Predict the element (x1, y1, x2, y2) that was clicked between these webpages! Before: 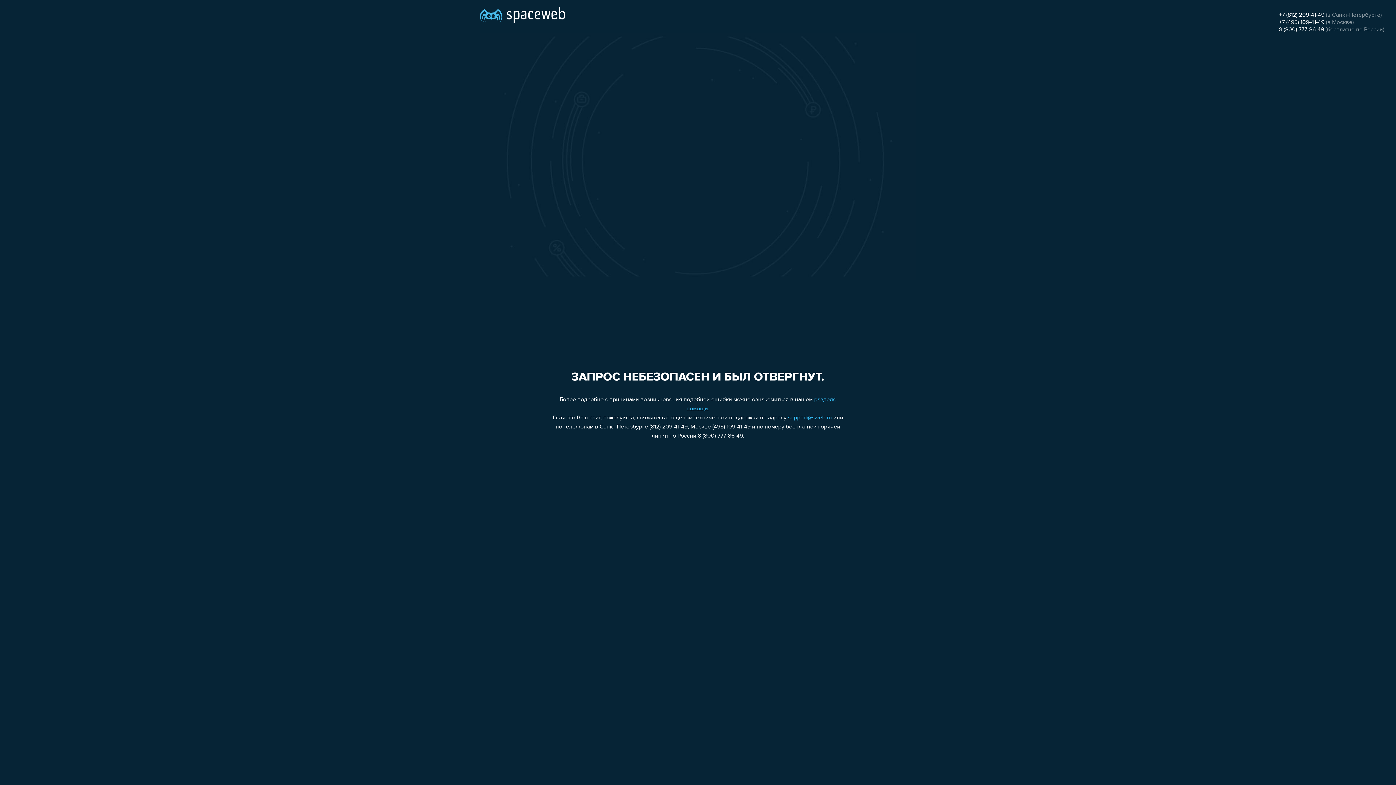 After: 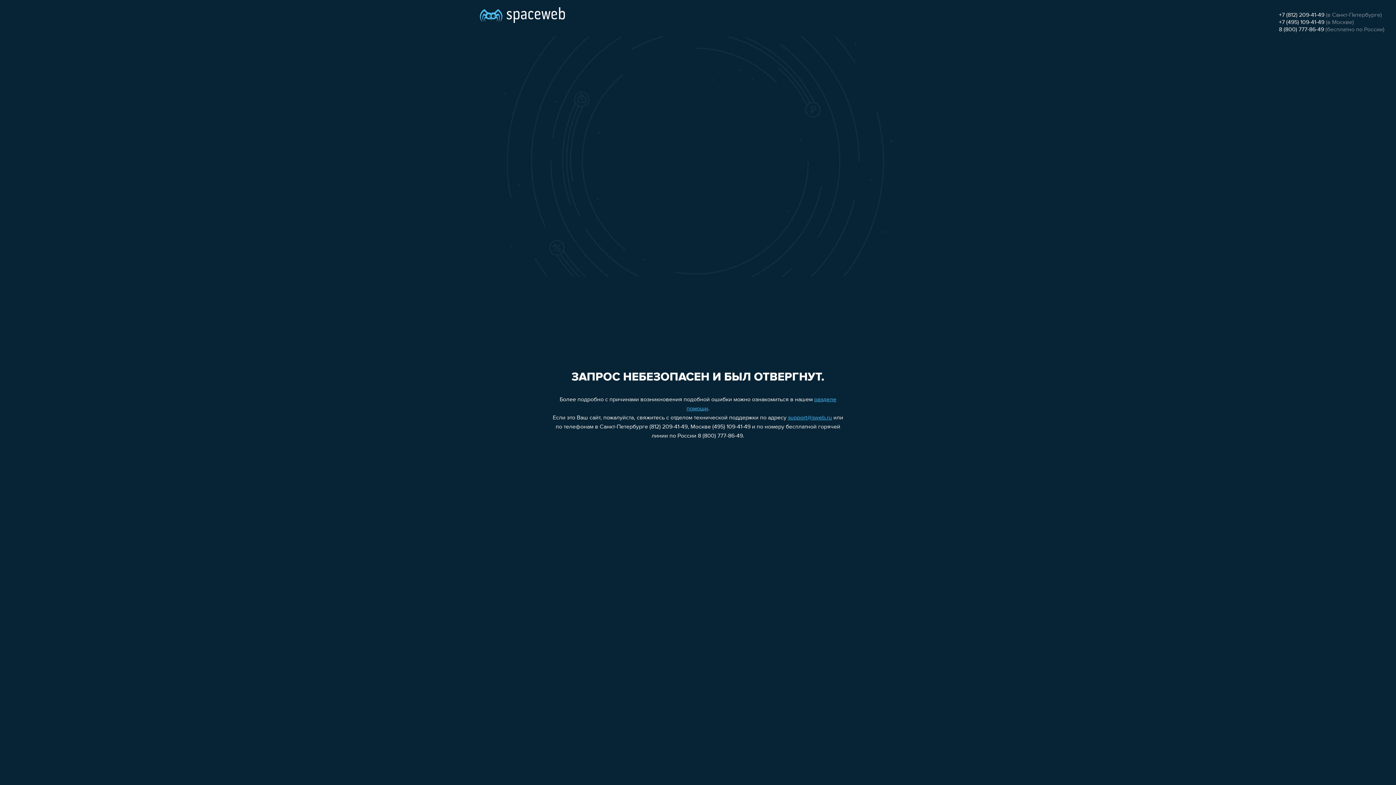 Action: bbox: (788, 415, 832, 421) label: support@sweb.ru